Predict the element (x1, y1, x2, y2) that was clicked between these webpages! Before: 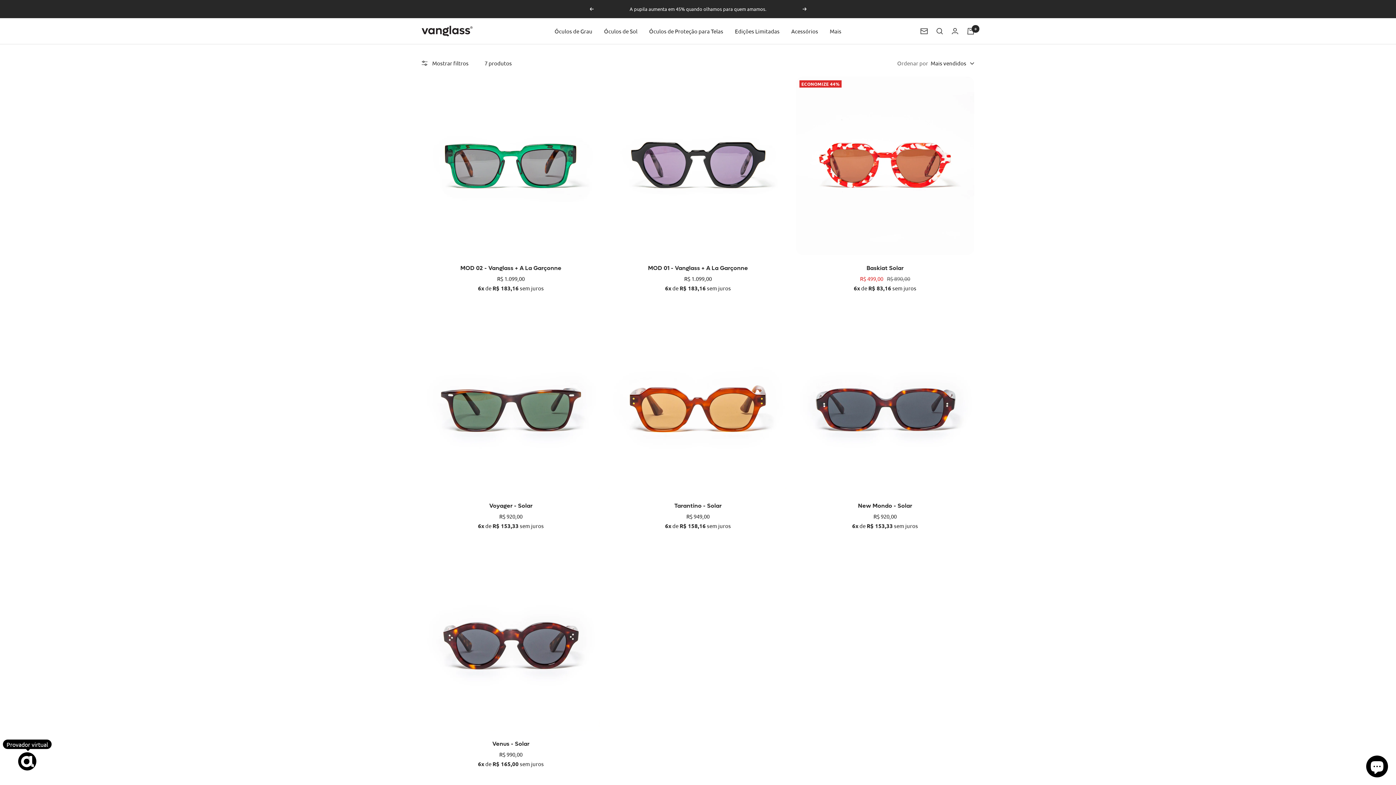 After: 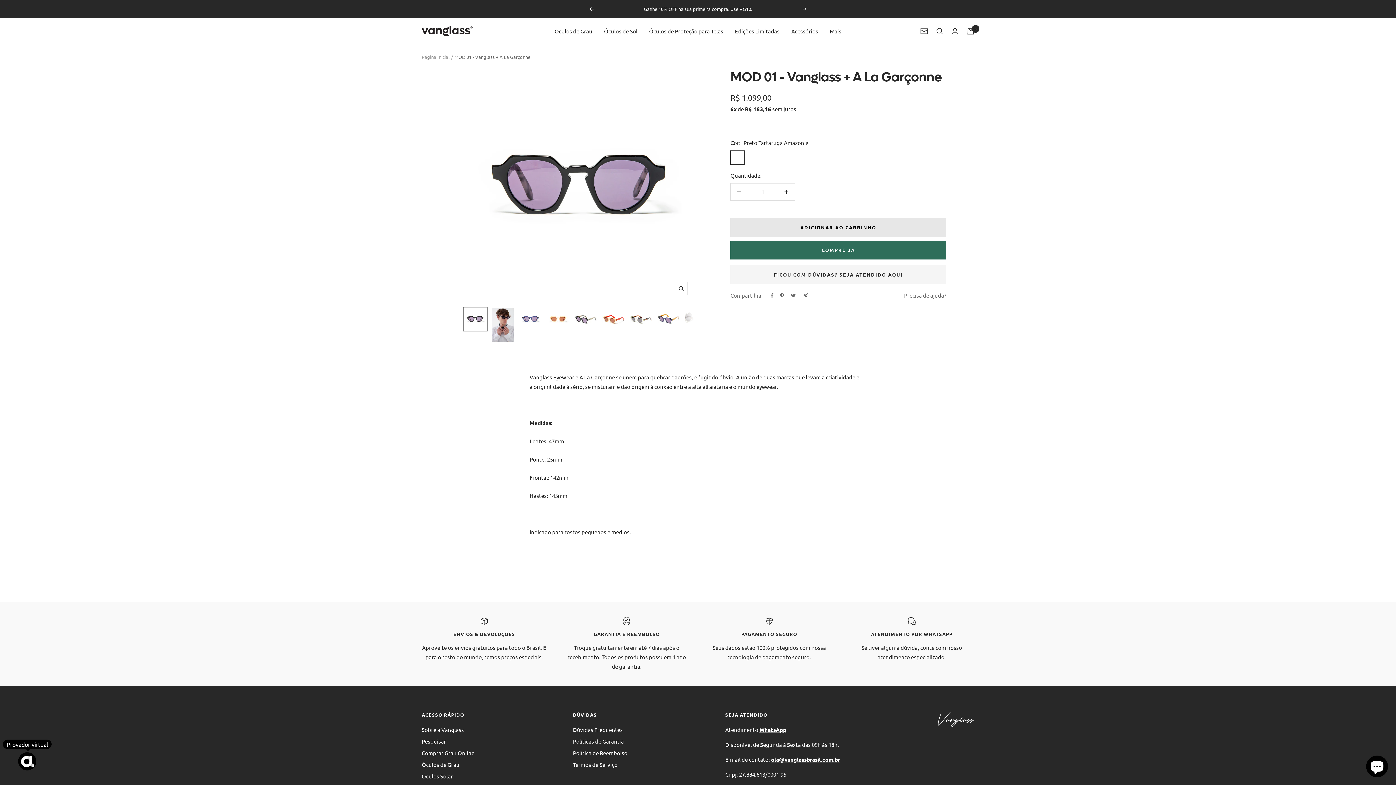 Action: bbox: (608, 263, 787, 272) label: MOD 01 - Vanglass + A La Garçonne